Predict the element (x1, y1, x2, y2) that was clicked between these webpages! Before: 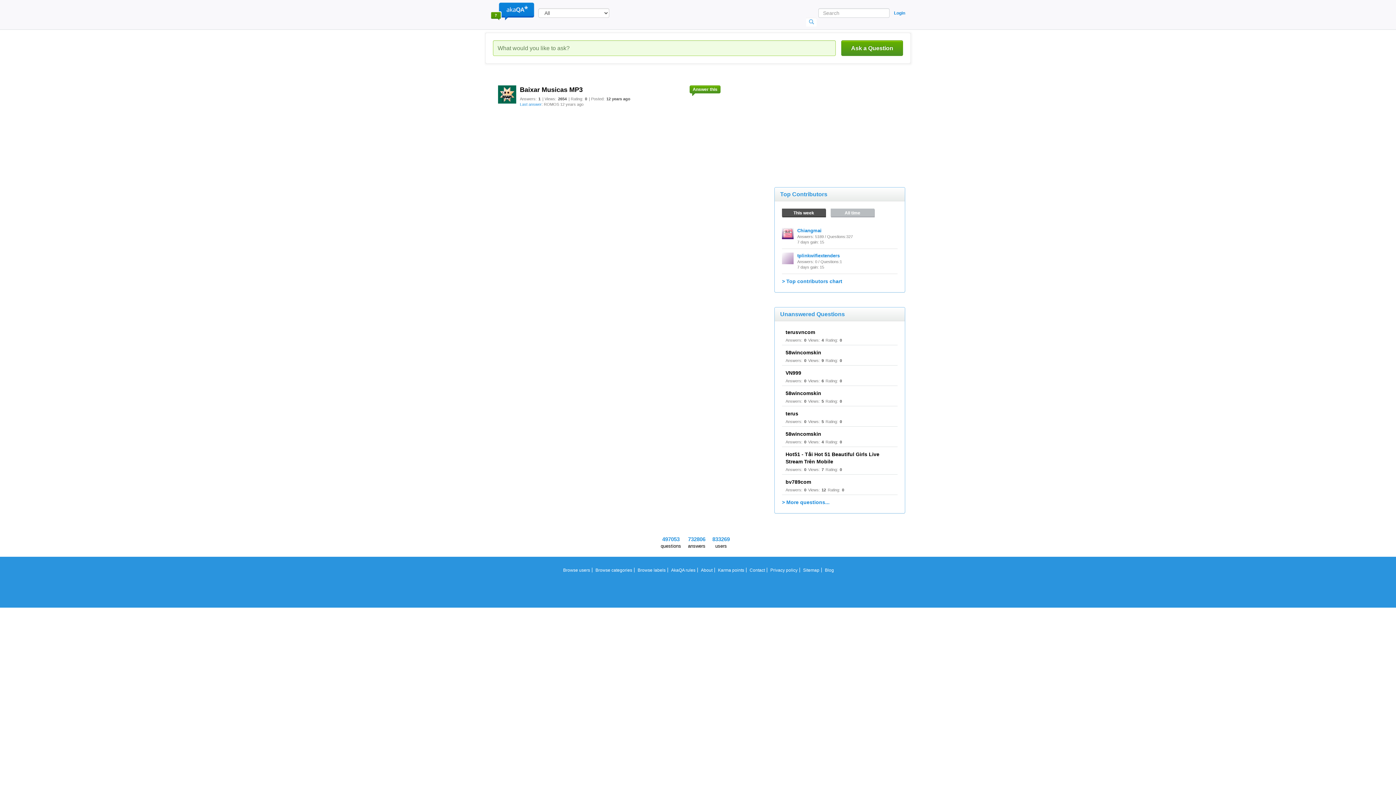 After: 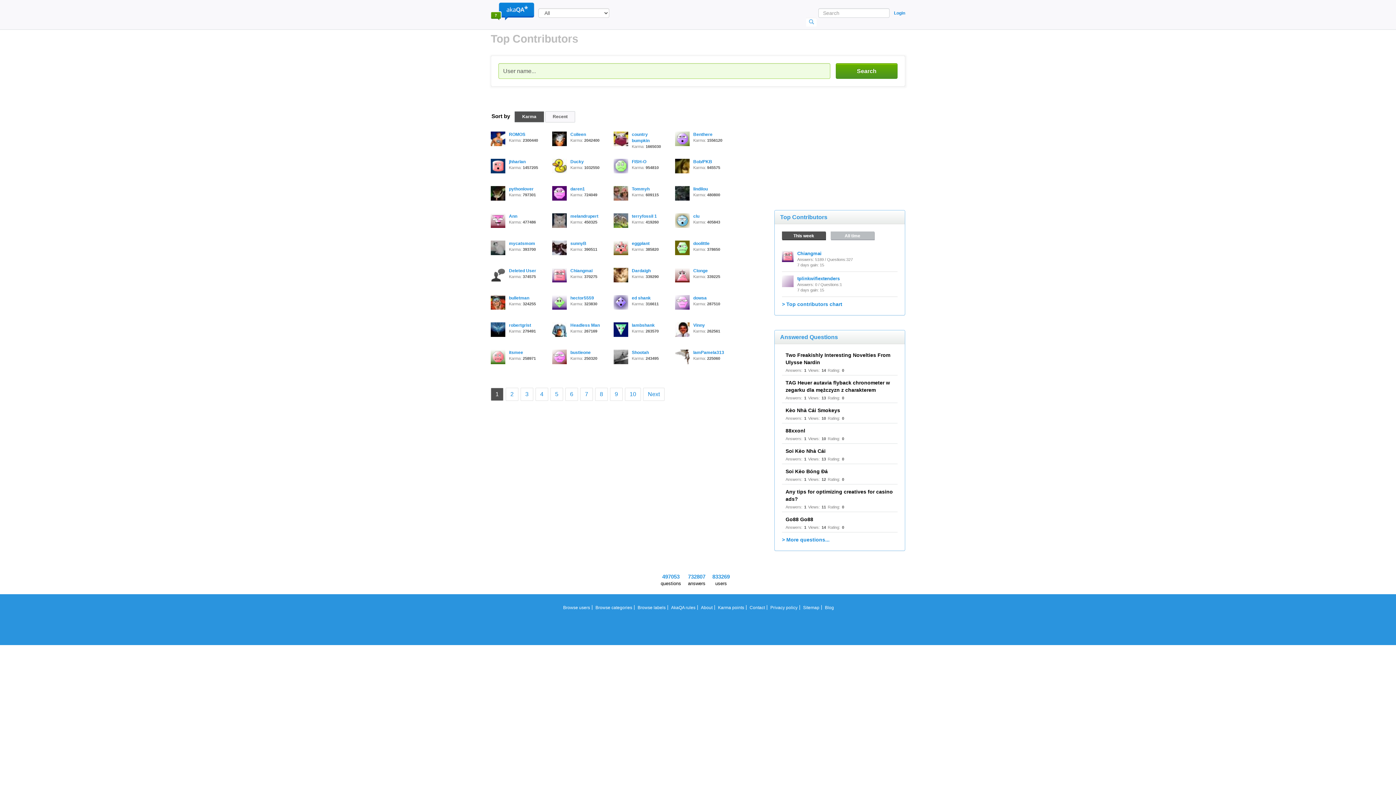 Action: bbox: (782, 278, 842, 284) label: > Top contributors chart